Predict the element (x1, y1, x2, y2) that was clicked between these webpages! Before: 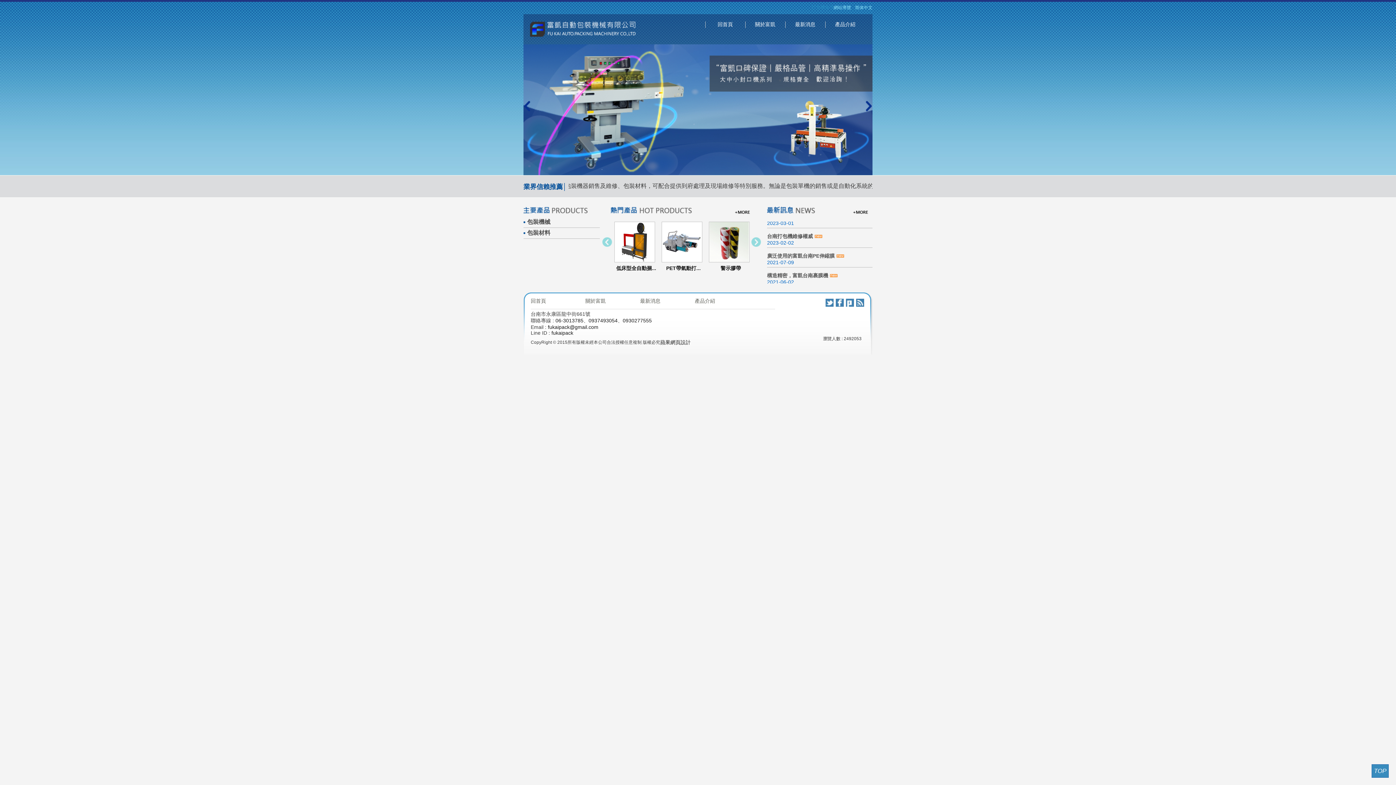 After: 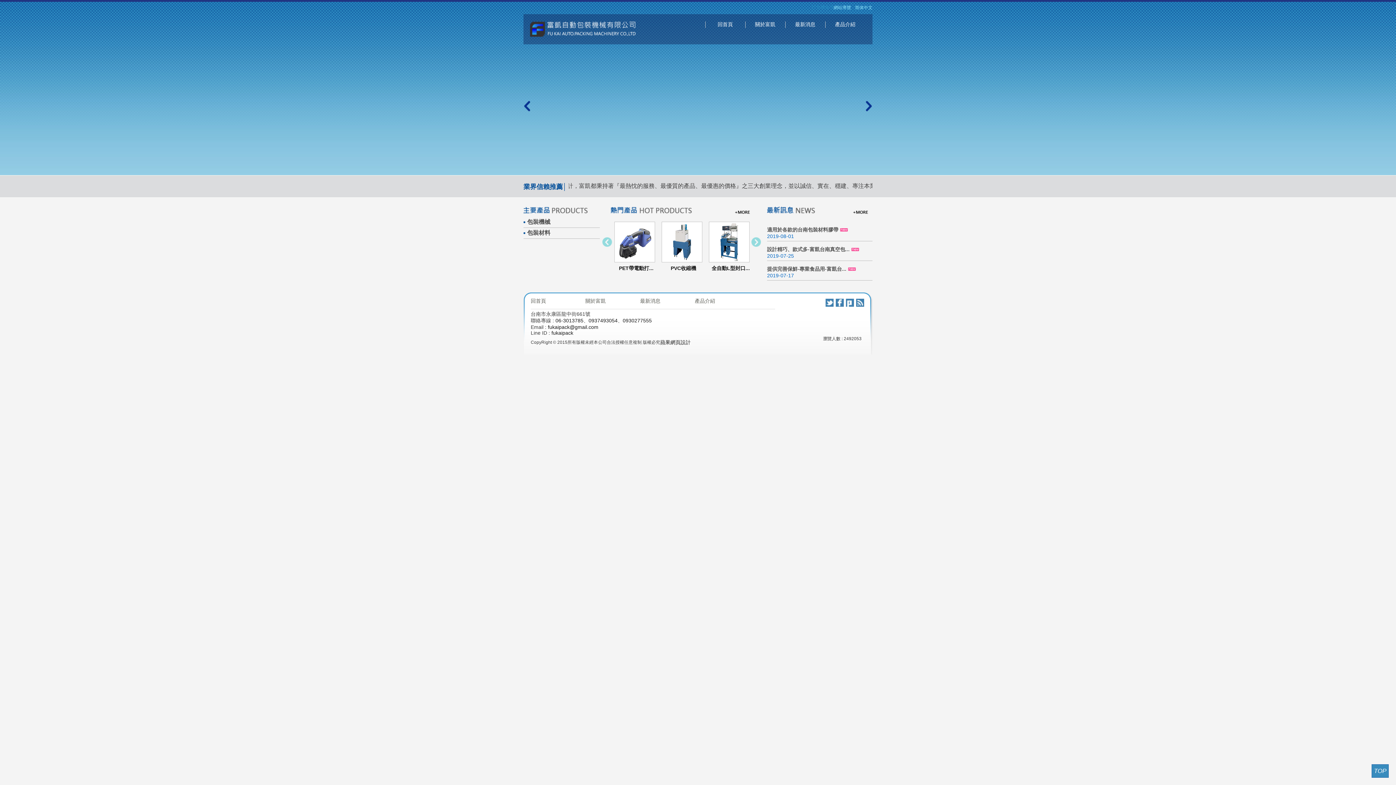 Action: bbox: (825, 298, 833, 306)